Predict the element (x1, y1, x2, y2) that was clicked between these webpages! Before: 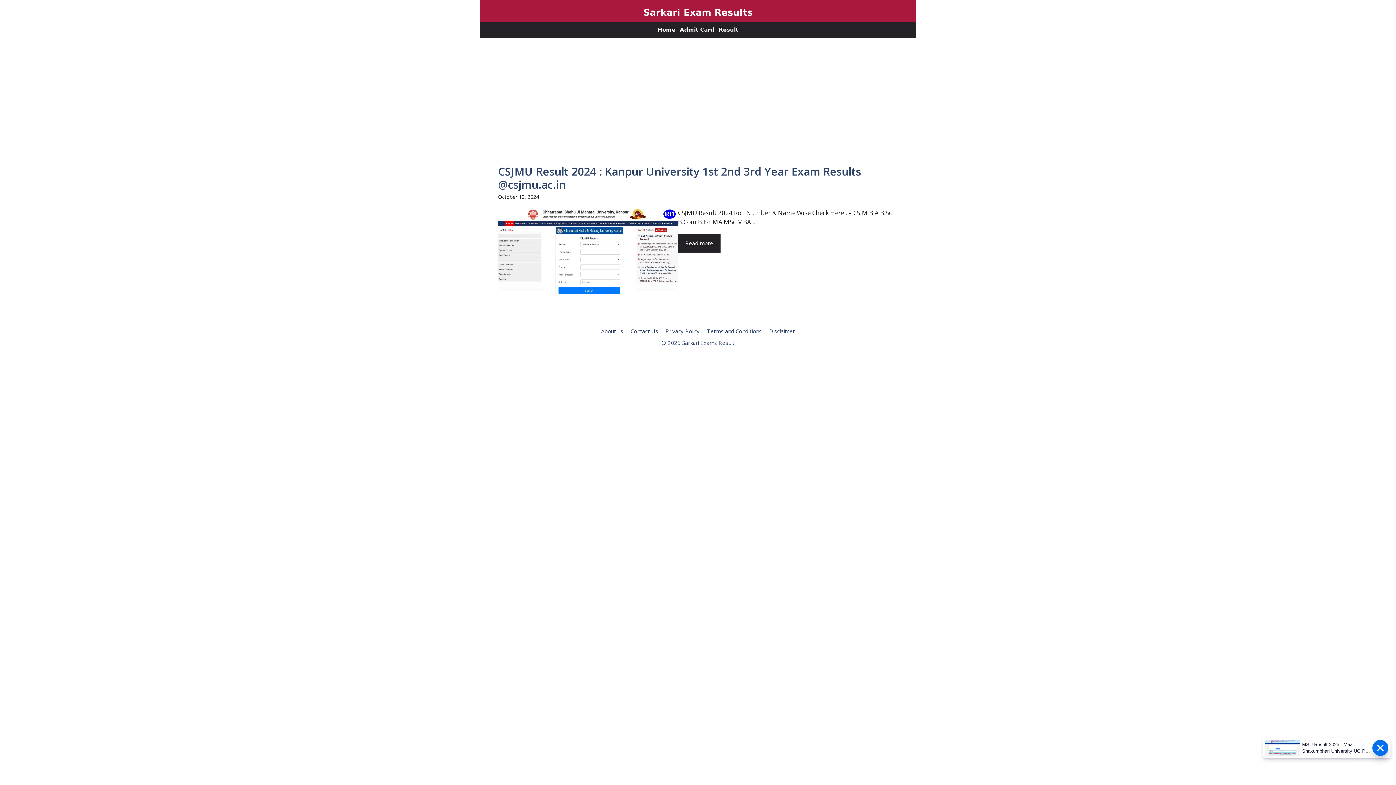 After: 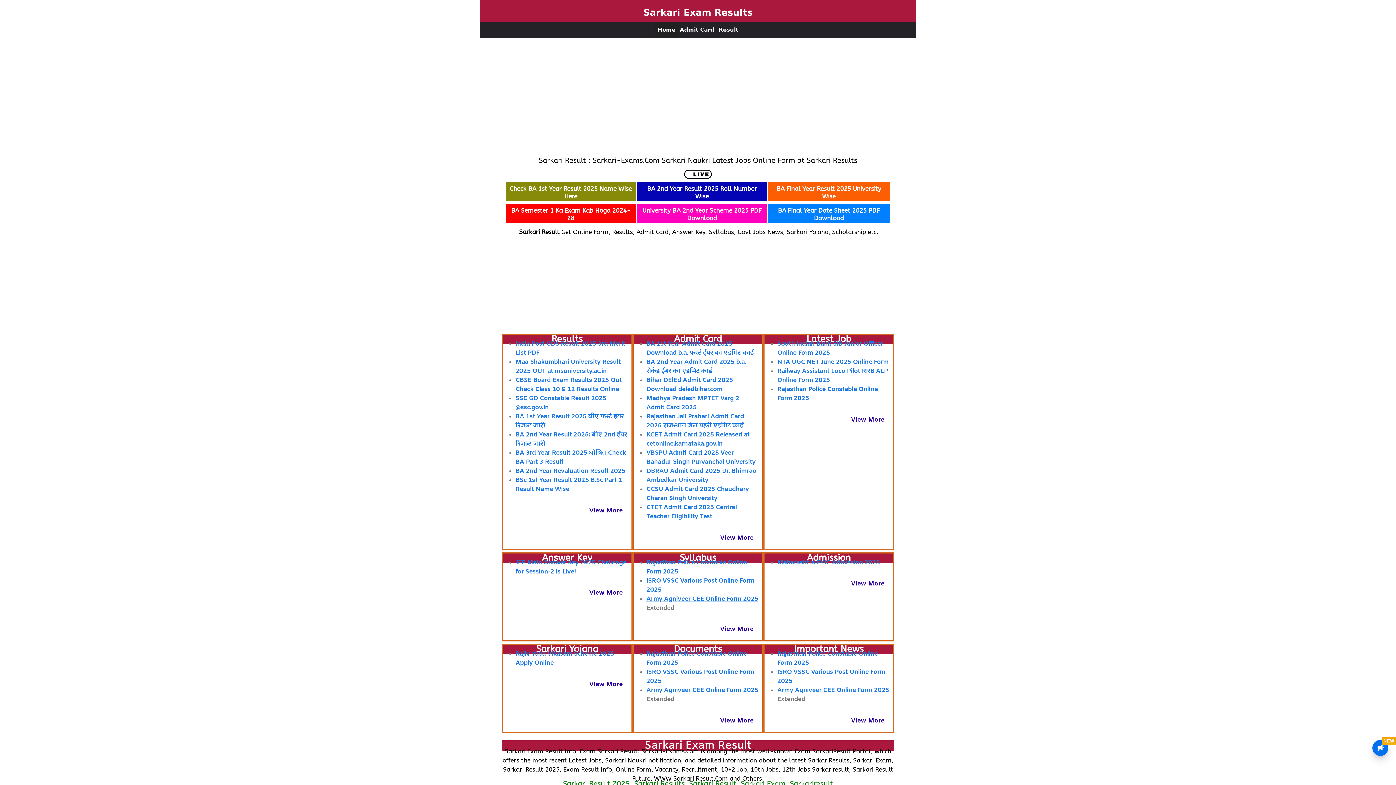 Action: bbox: (655, 22, 677, 37) label: Home